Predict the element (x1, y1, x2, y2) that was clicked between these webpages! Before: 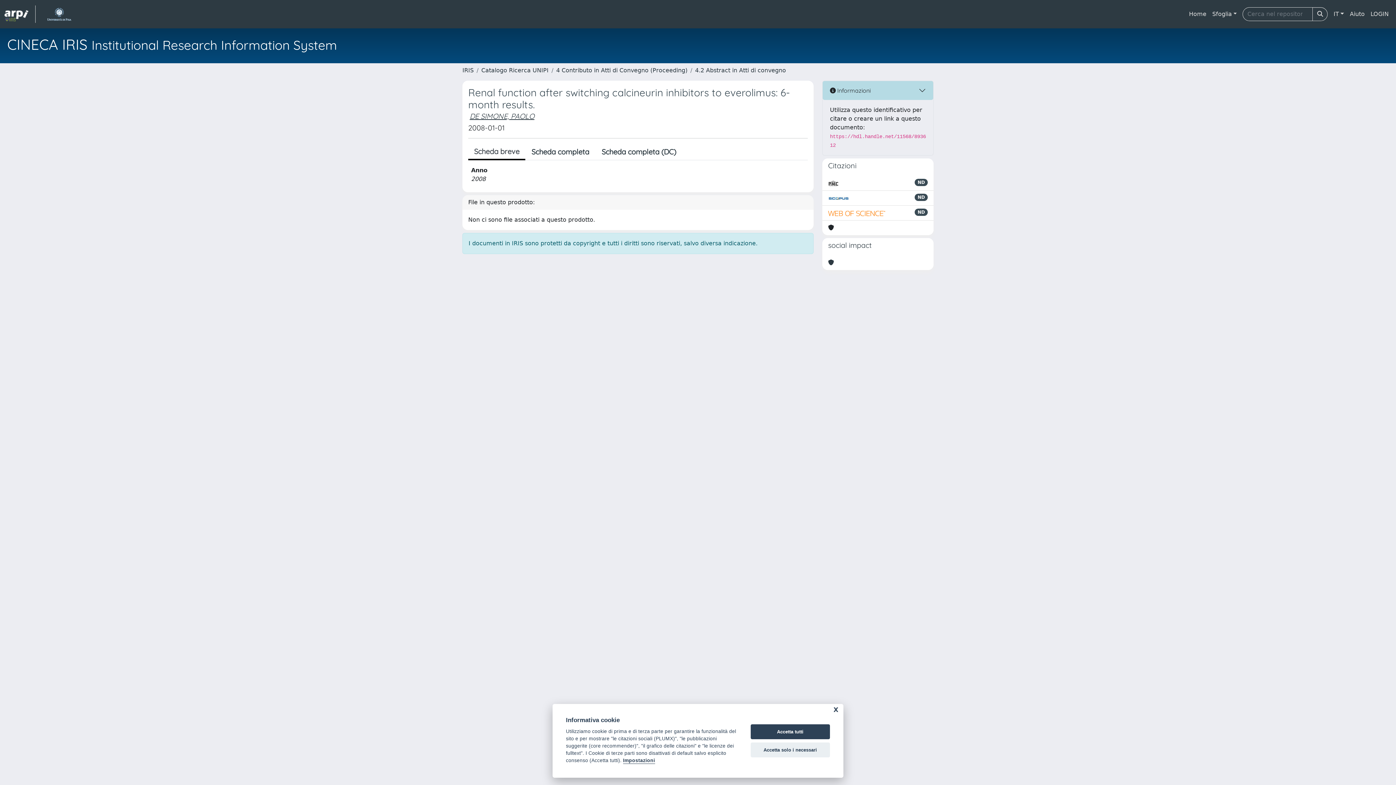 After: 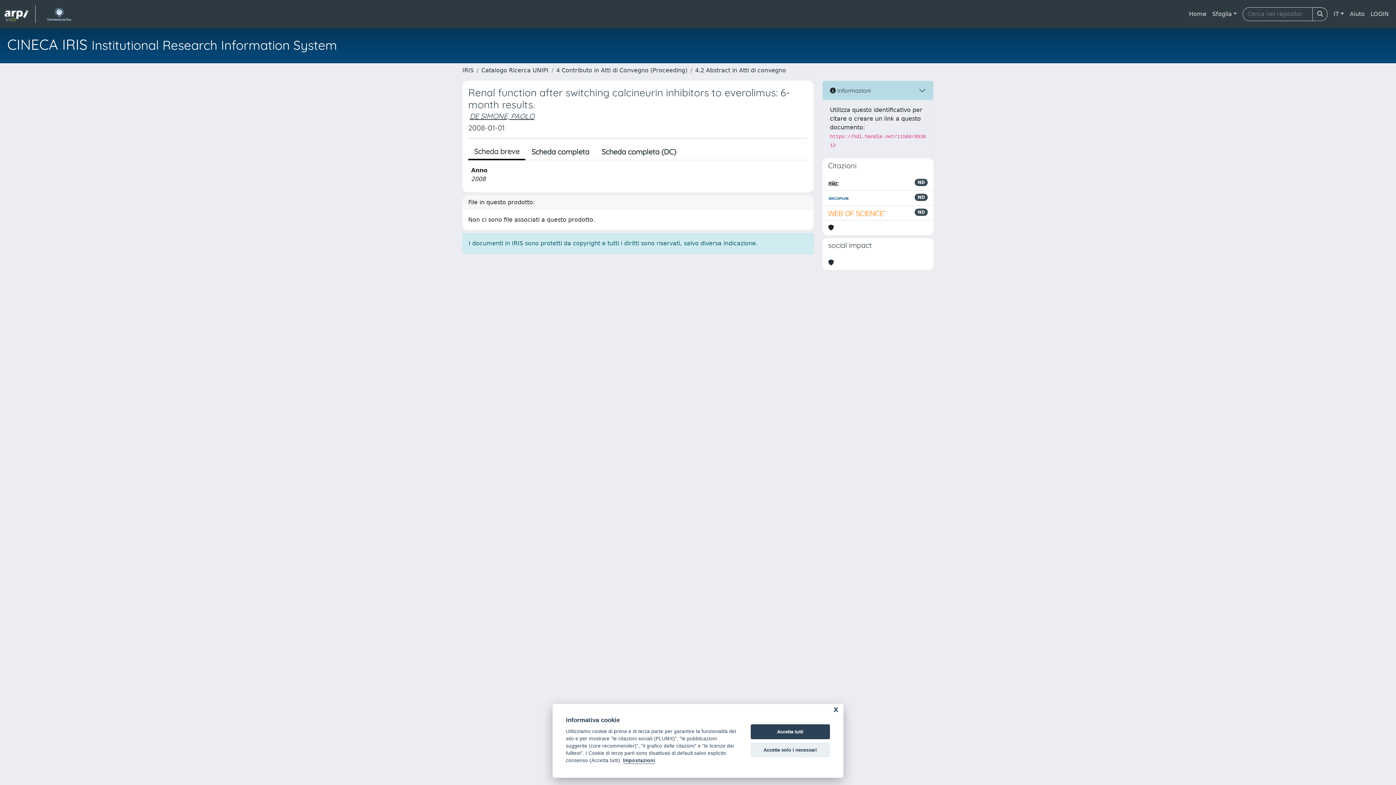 Action: bbox: (828, 258, 834, 267)